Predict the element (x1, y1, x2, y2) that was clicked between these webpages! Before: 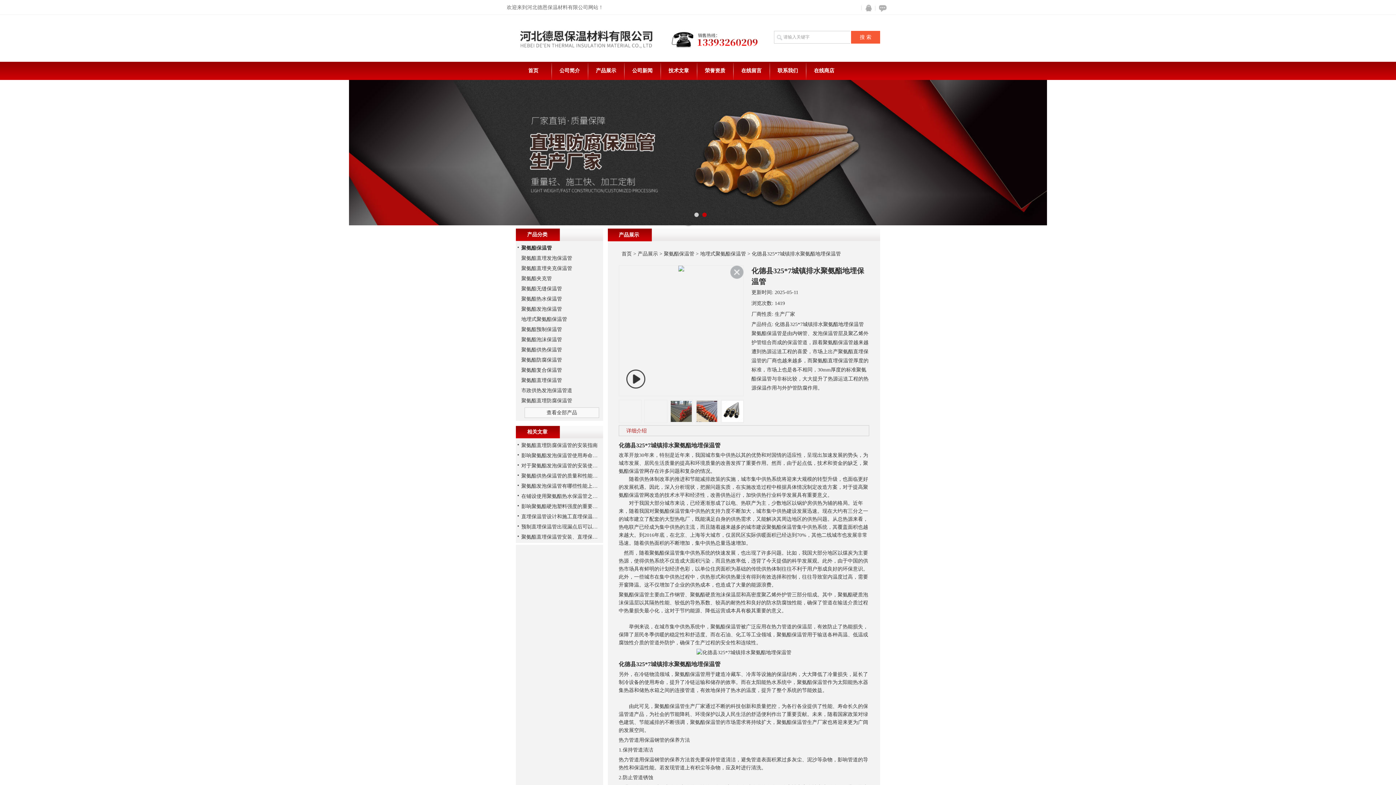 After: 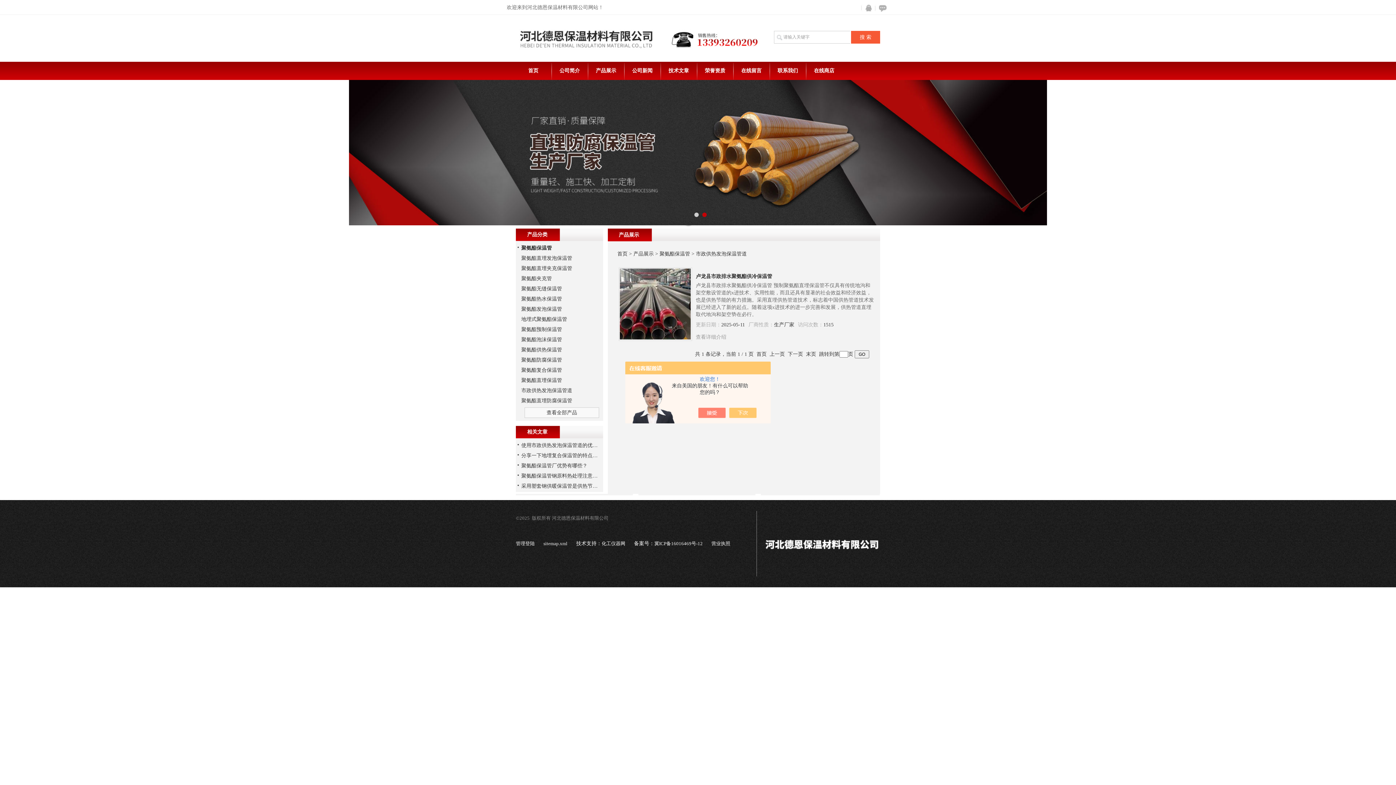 Action: label: 市政供热发泡保温管道 bbox: (521, 388, 572, 393)